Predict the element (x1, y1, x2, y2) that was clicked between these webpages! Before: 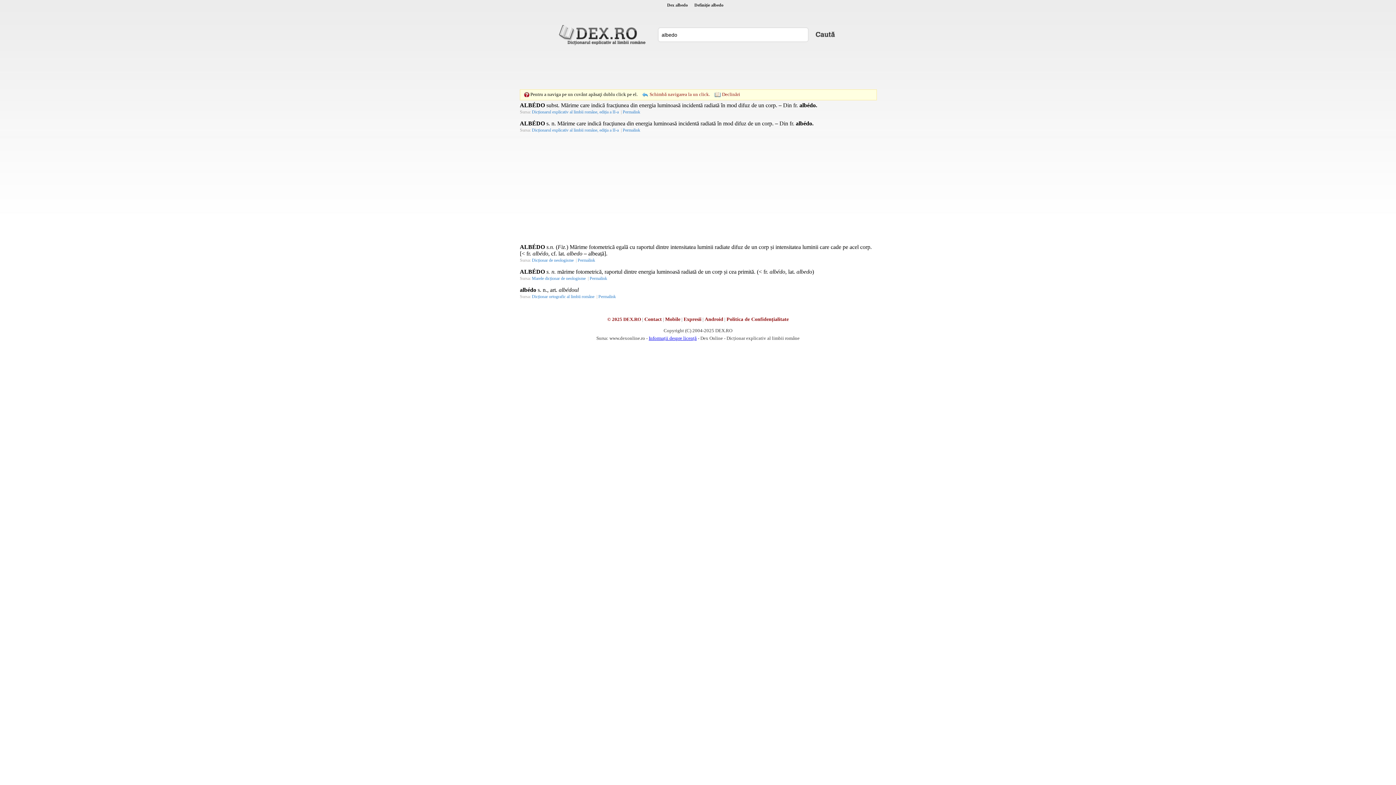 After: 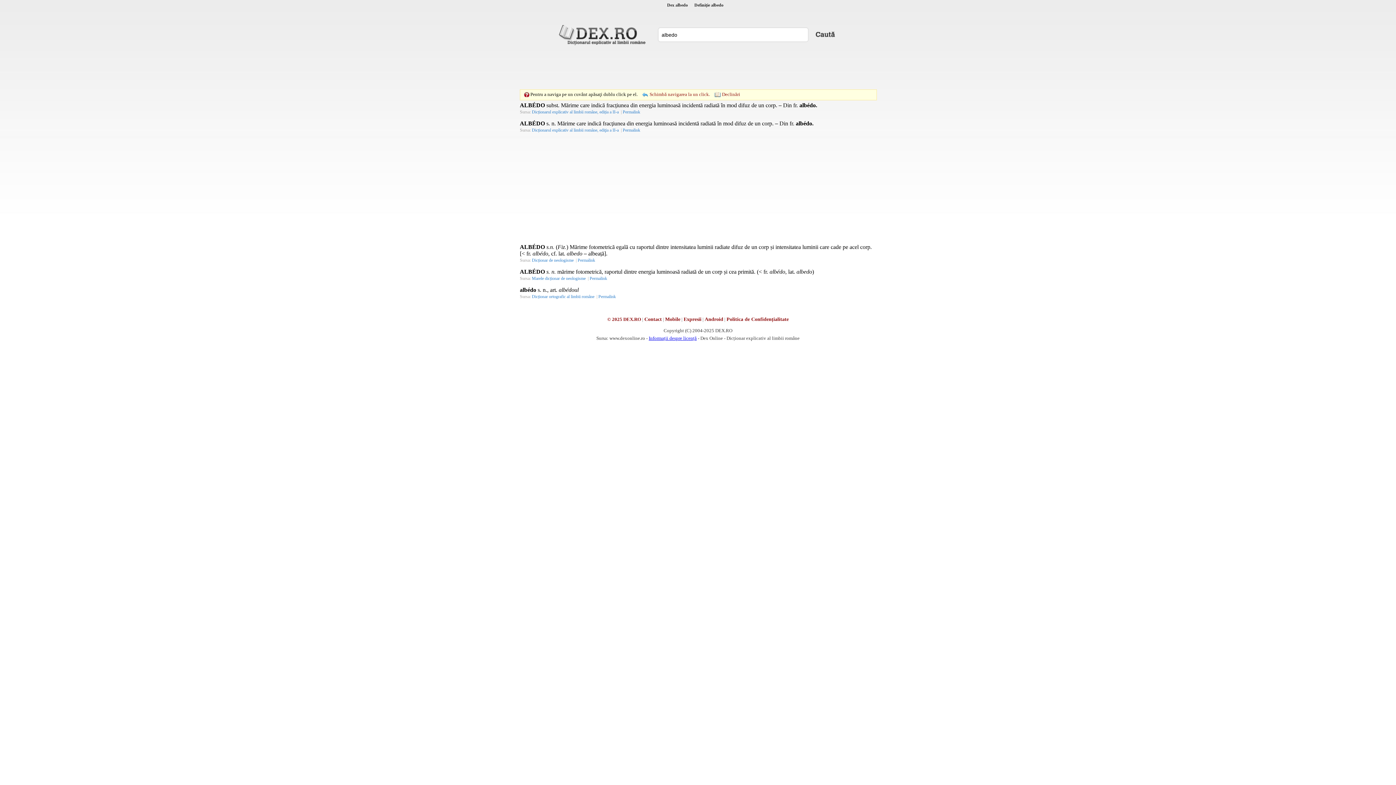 Action: bbox: (532, 257, 574, 262) label: Dicționar de neologisme